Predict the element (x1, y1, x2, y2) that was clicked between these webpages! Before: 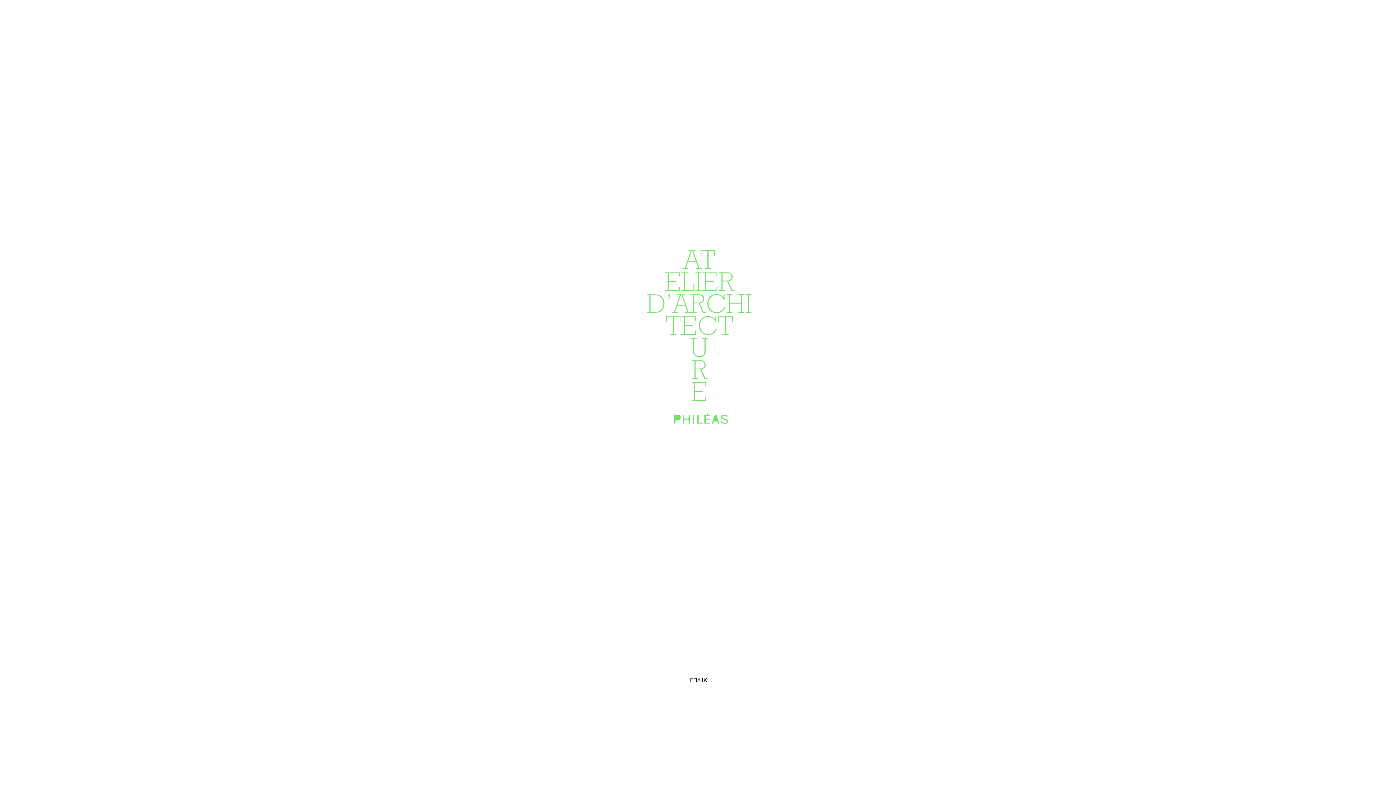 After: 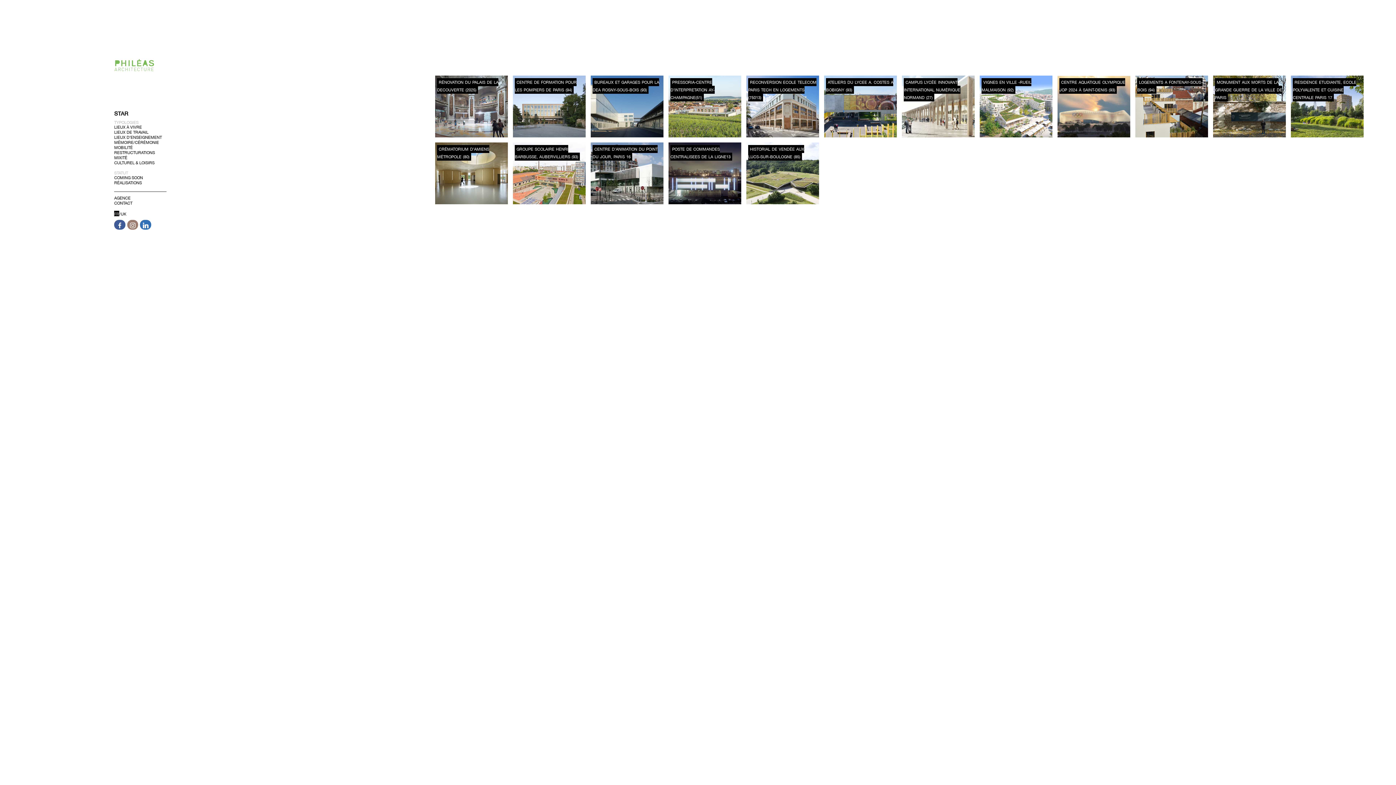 Action: bbox: (690, 677, 697, 683) label: FR